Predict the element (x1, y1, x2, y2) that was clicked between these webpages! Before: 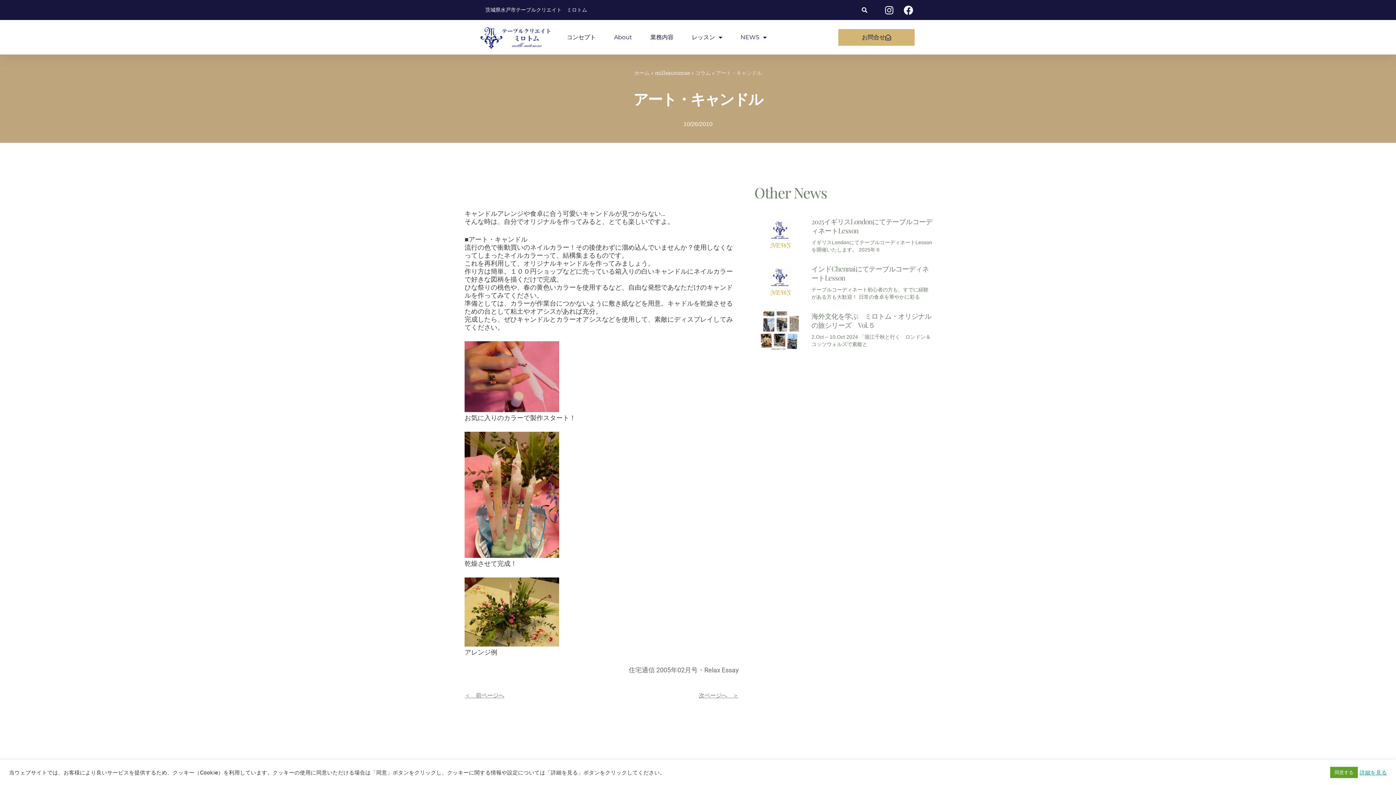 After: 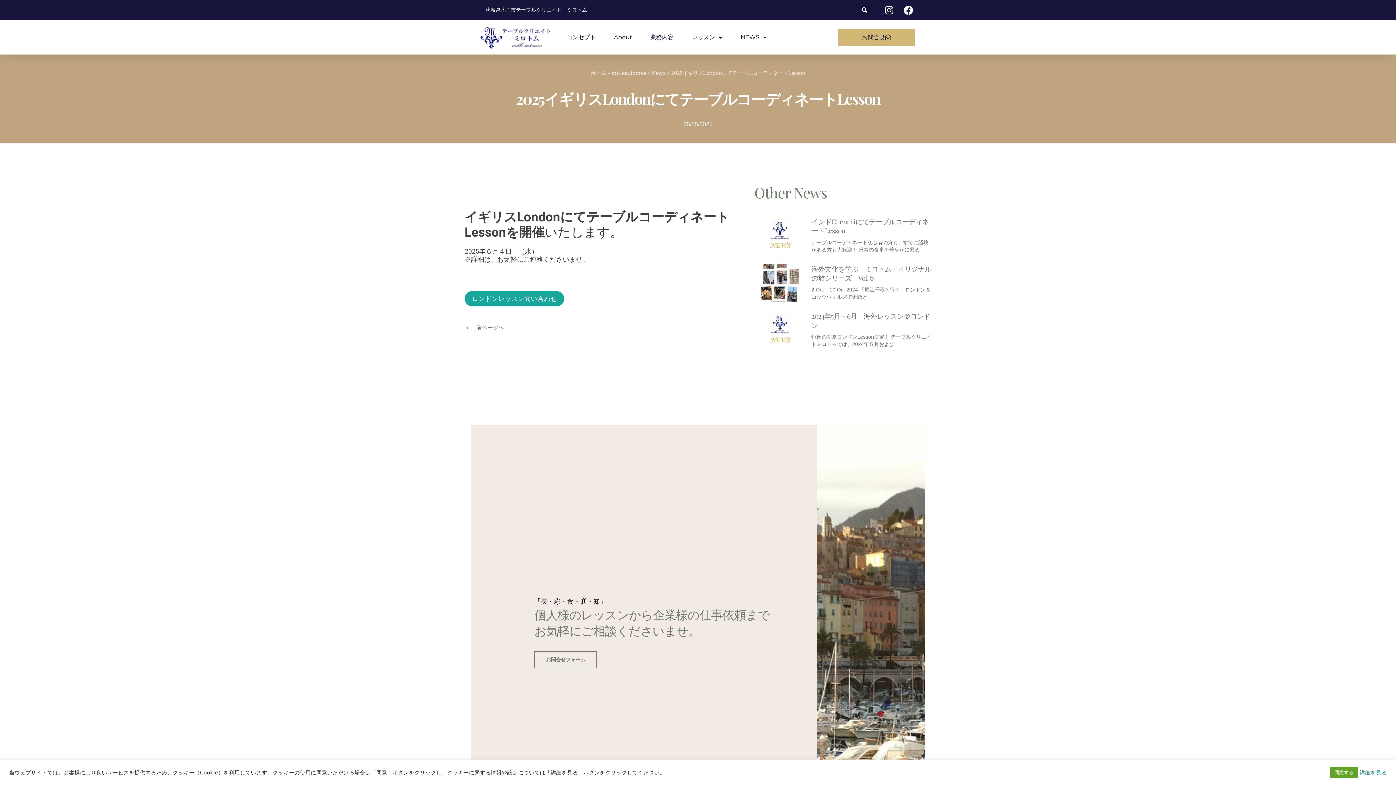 Action: bbox: (754, 217, 805, 257)